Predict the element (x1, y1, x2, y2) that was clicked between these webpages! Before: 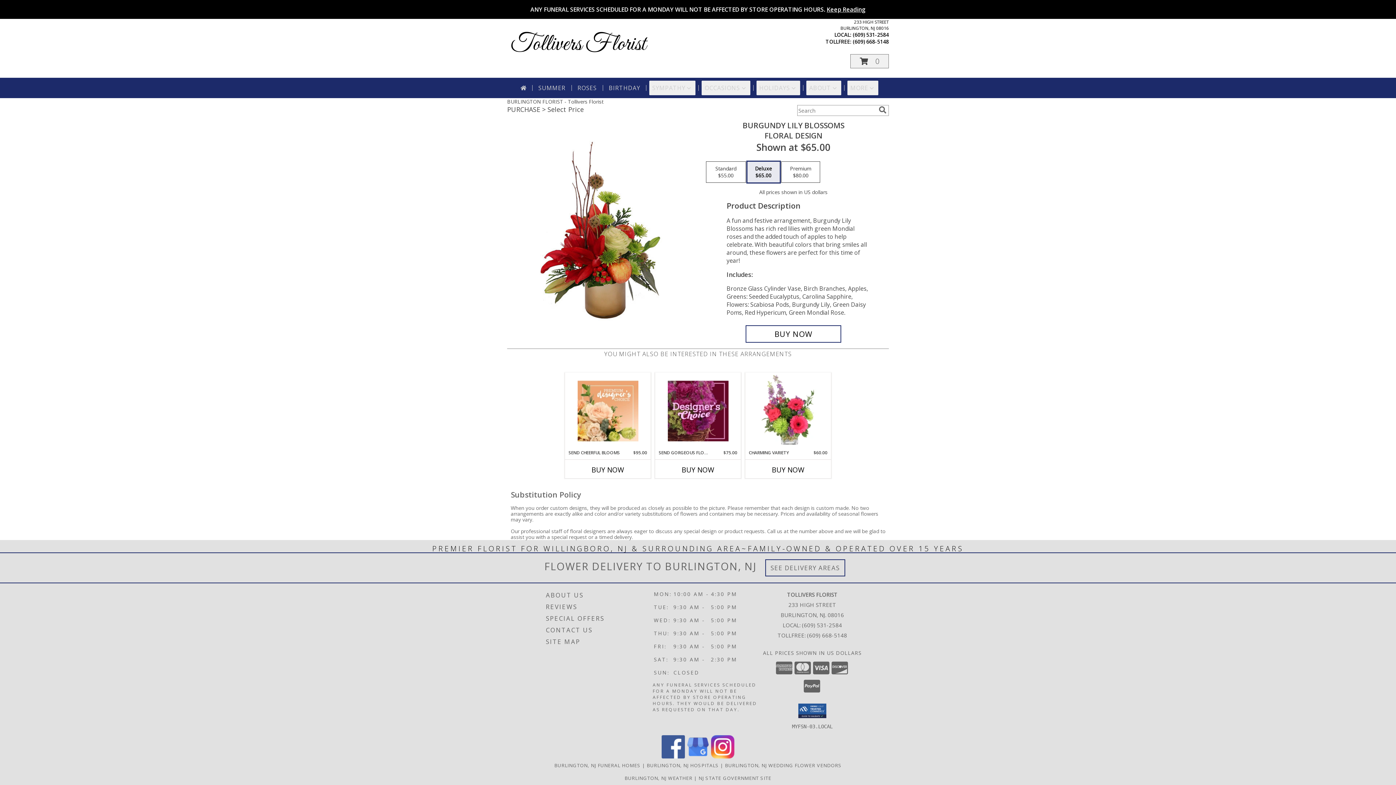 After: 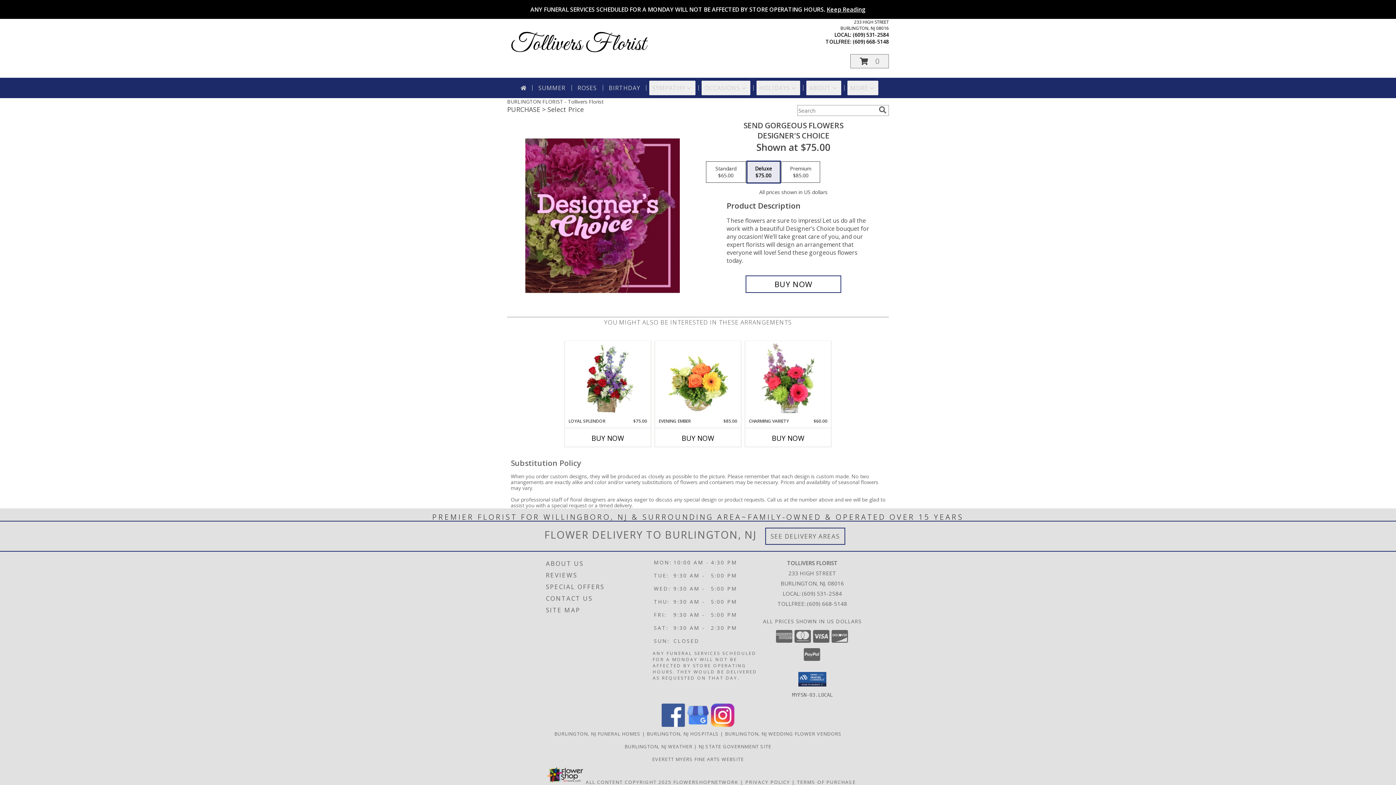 Action: bbox: (667, 374, 728, 448) label: View Send Gorgeous Flowers Designer's Choice Info